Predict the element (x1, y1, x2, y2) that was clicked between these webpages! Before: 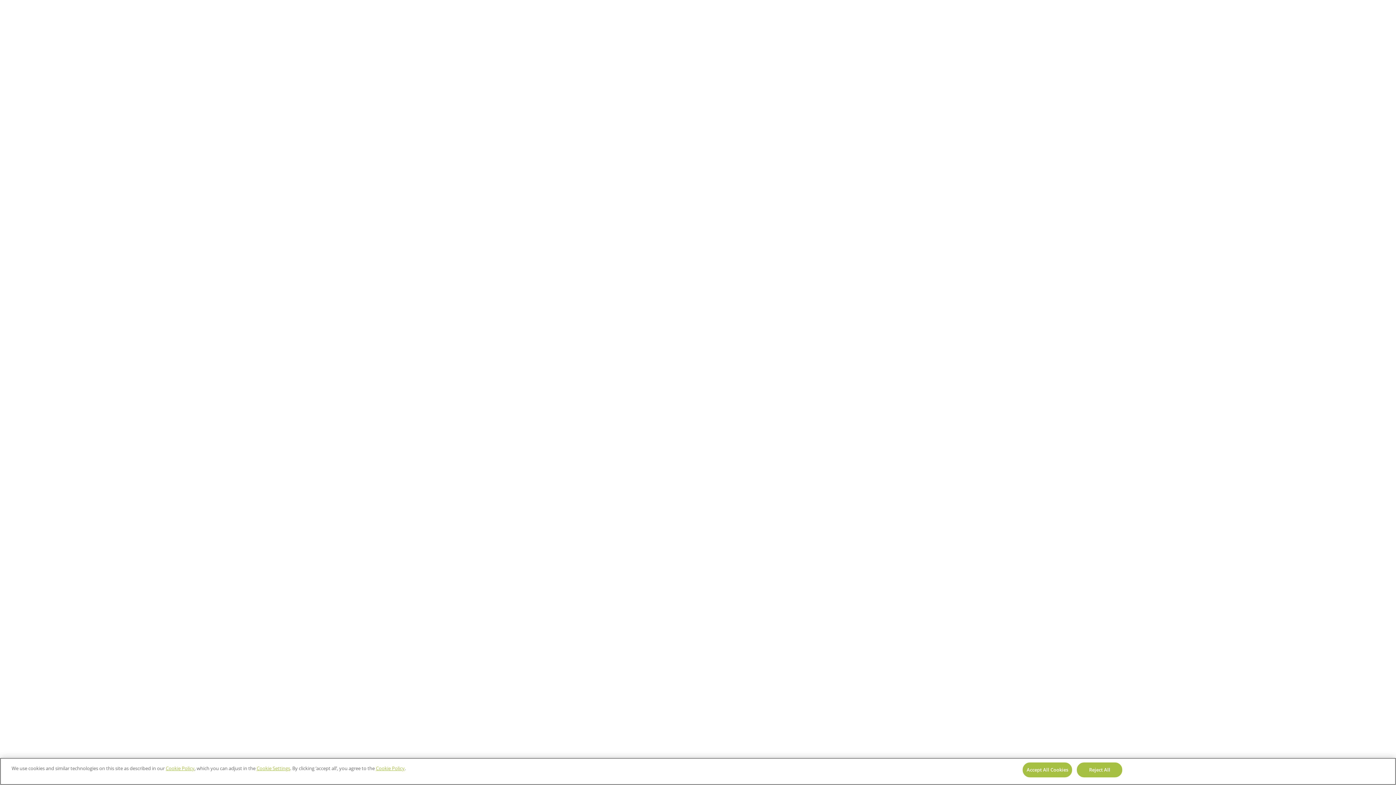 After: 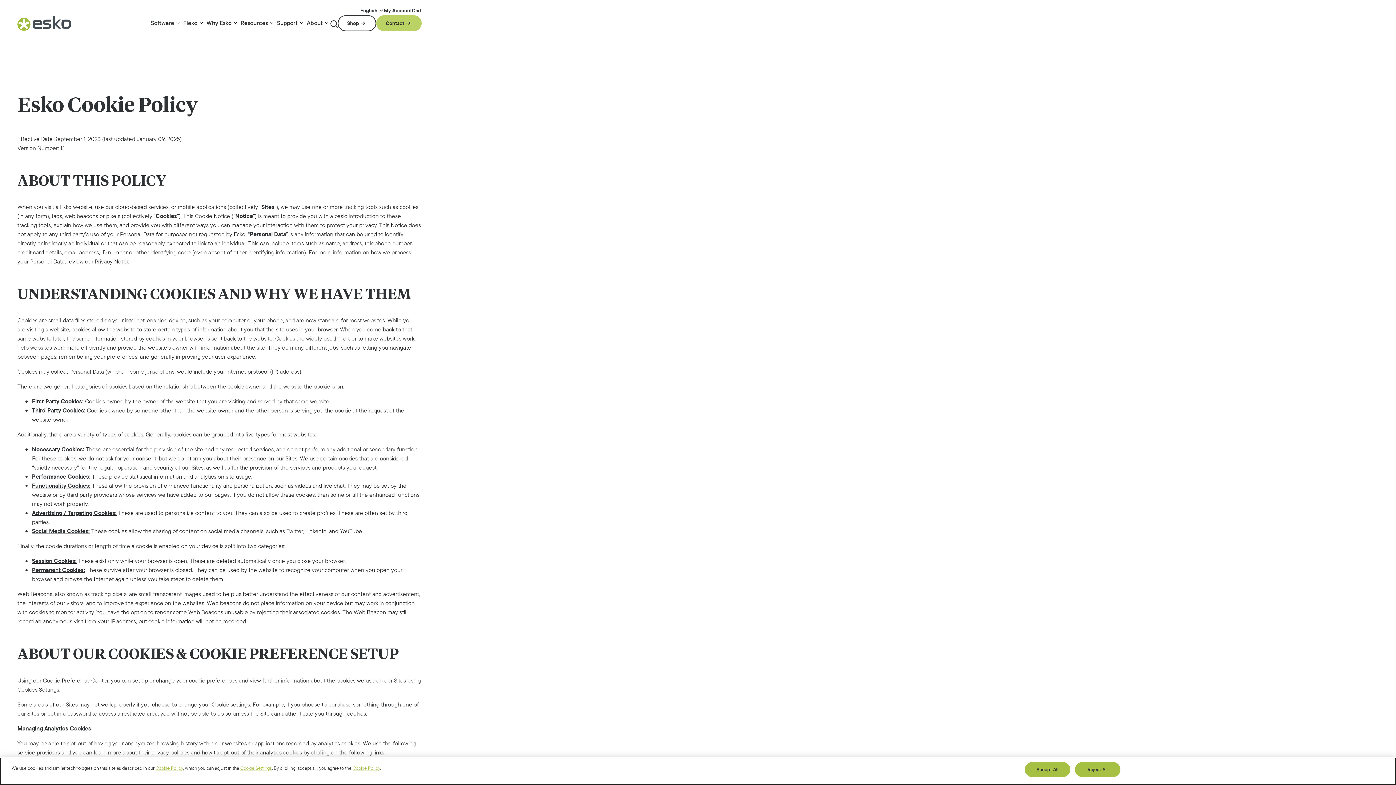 Action: bbox: (165, 765, 194, 772) label: Cookie Policy